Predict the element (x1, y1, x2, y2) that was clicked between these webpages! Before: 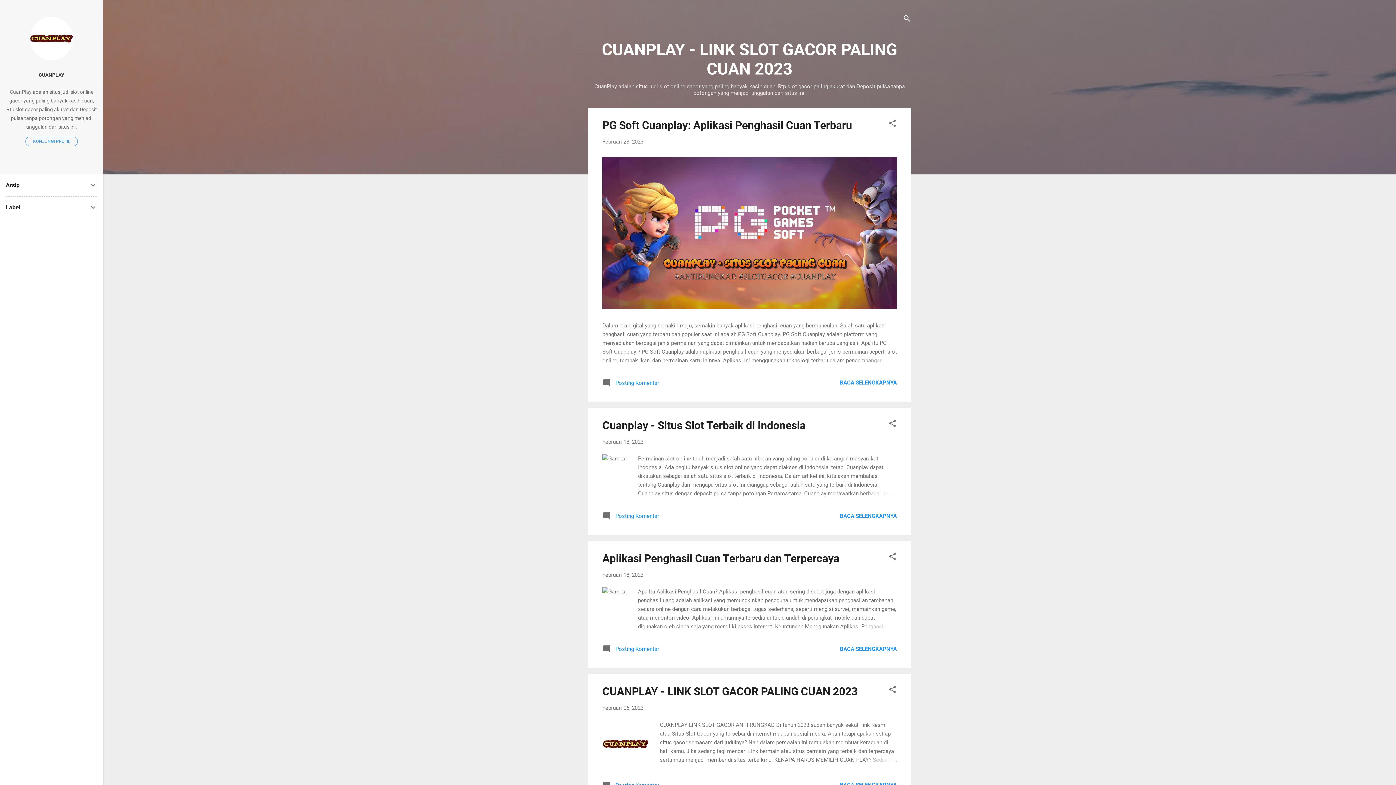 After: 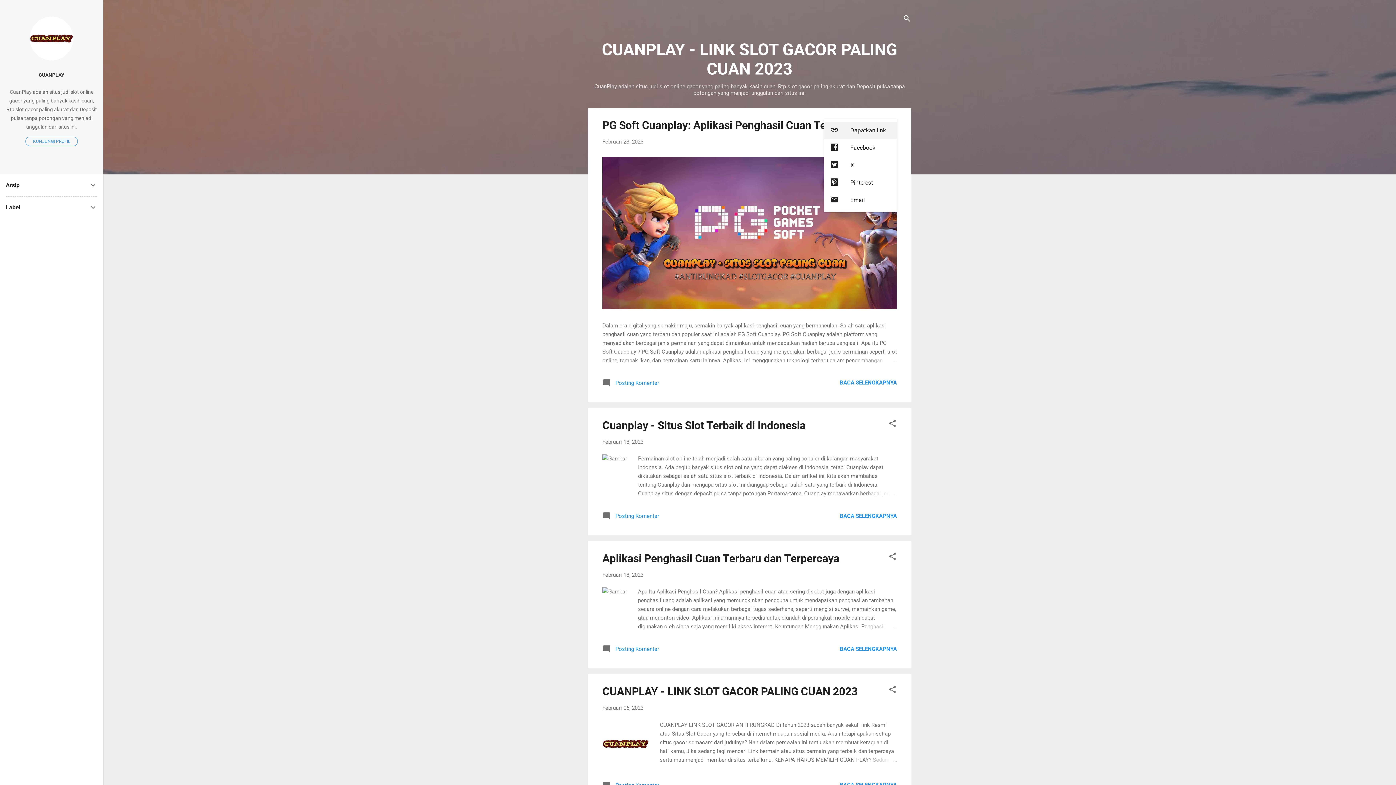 Action: bbox: (888, 118, 897, 130) label: Berbagi